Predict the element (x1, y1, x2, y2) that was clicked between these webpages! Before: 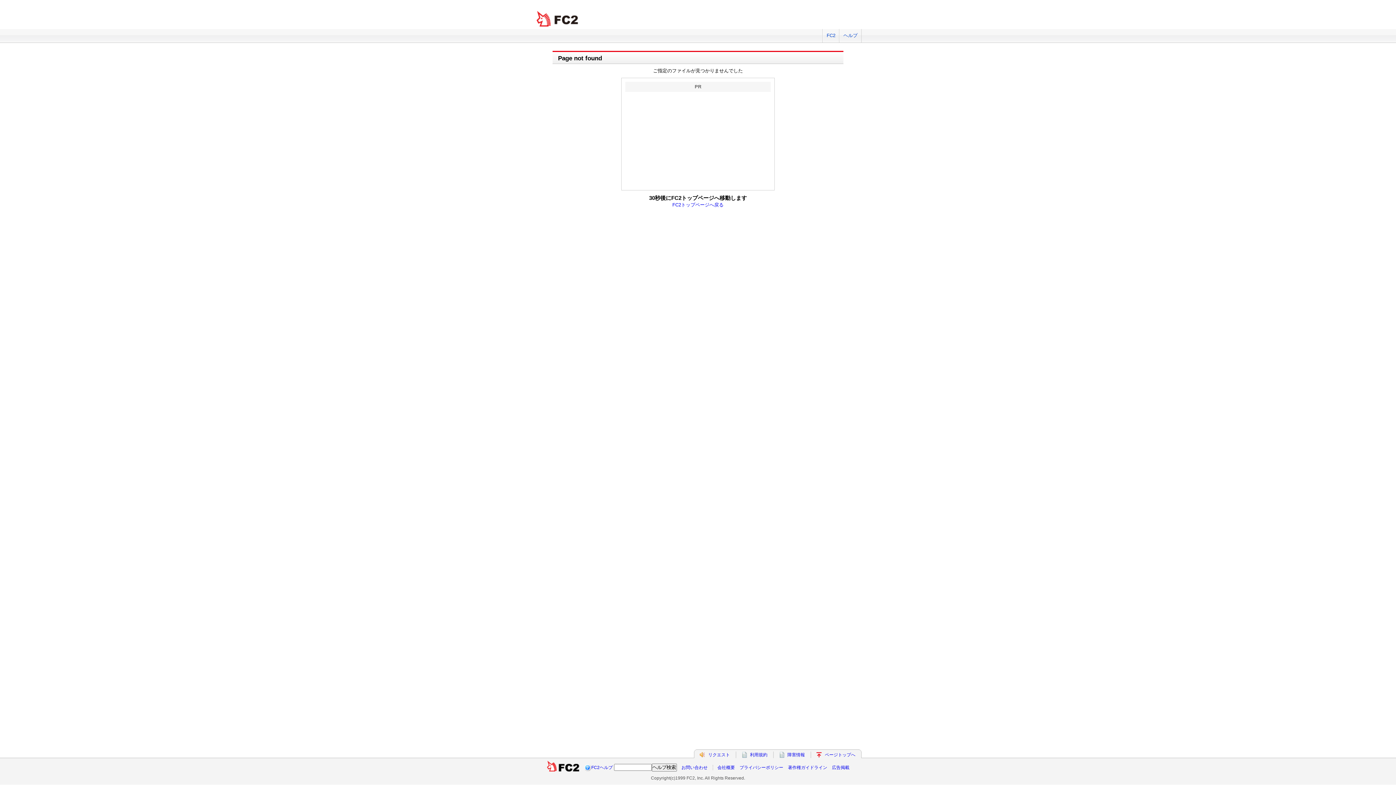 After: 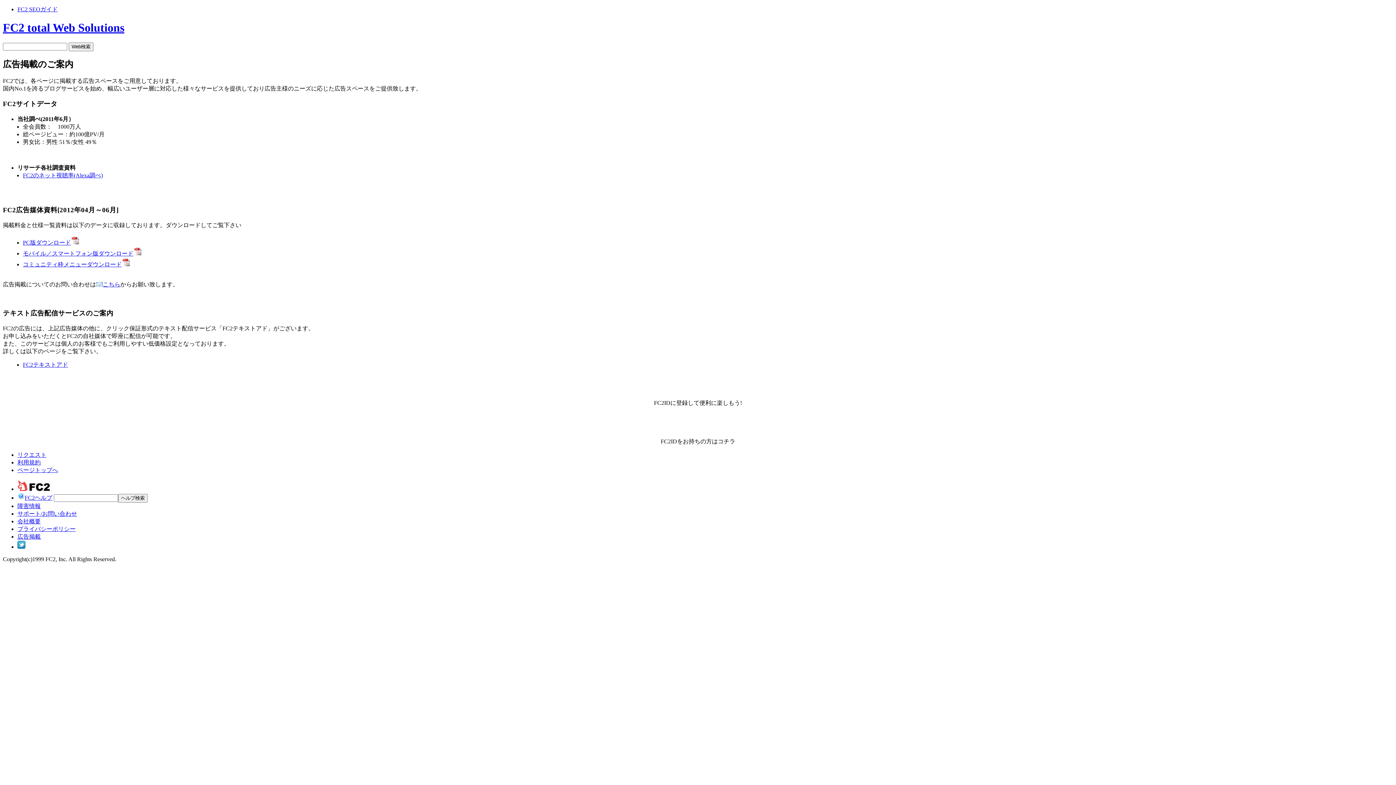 Action: label: 広告掲載 bbox: (832, 765, 849, 770)